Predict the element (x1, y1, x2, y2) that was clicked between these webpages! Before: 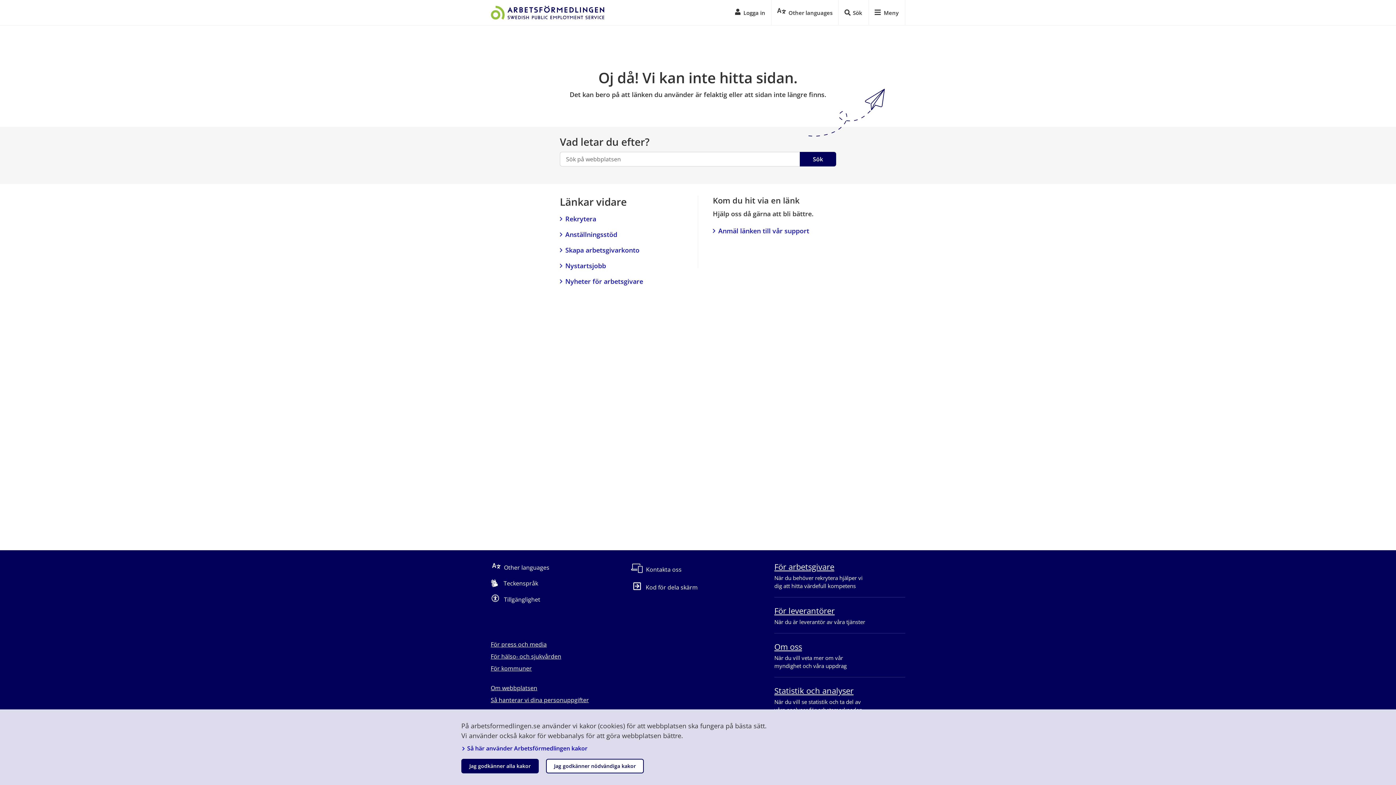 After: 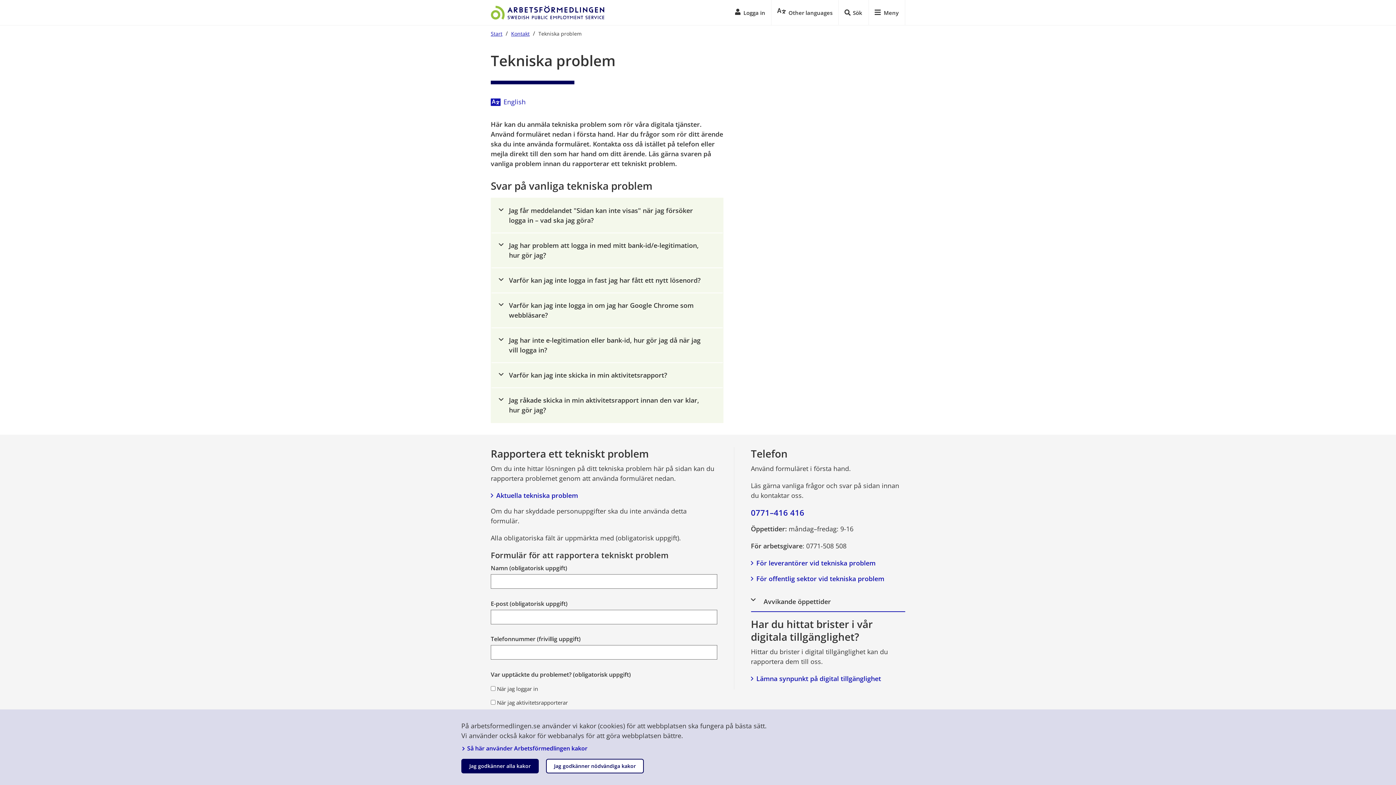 Action: bbox: (713, 226, 809, 236) label: Anmäl länken till vår support